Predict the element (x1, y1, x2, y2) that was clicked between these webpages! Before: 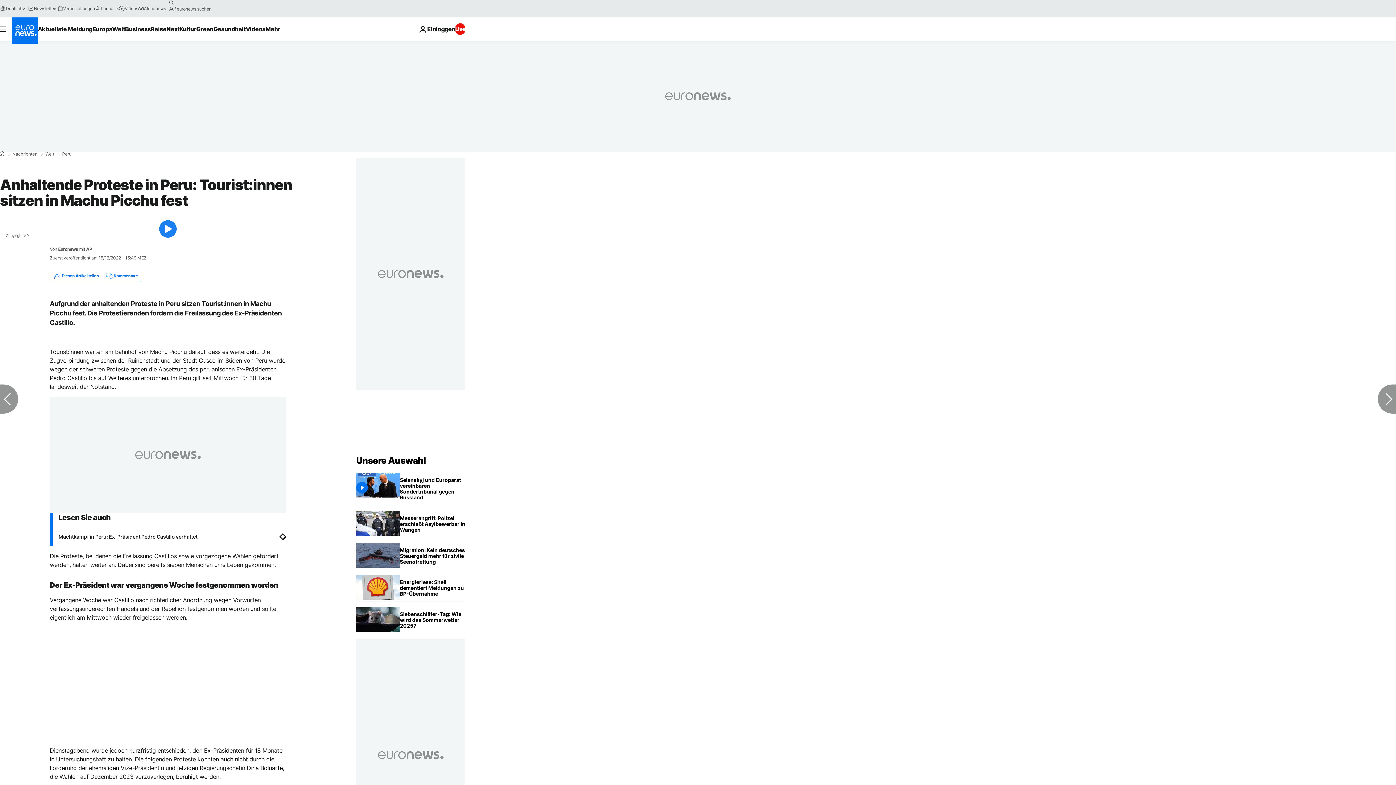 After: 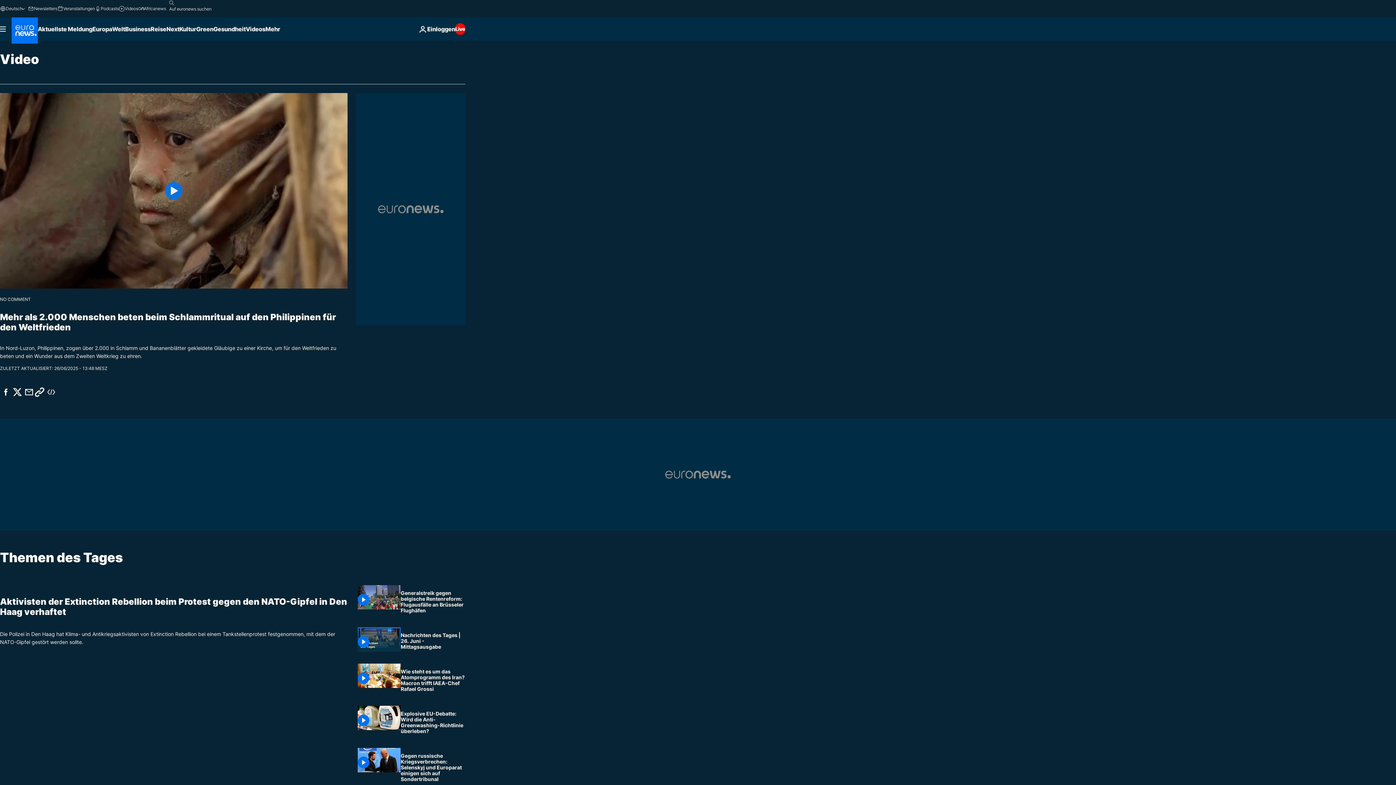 Action: bbox: (245, 17, 265, 40) label: Read more about Videos